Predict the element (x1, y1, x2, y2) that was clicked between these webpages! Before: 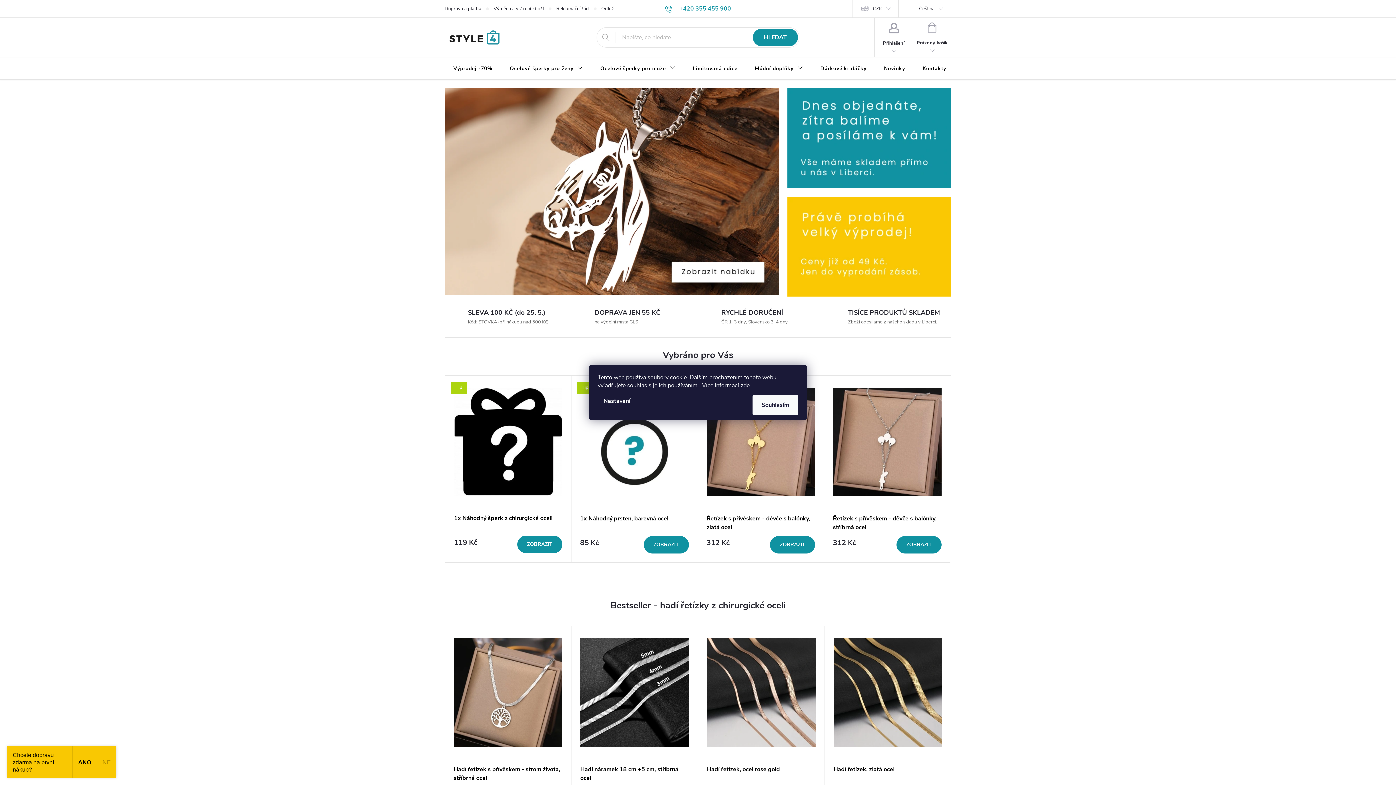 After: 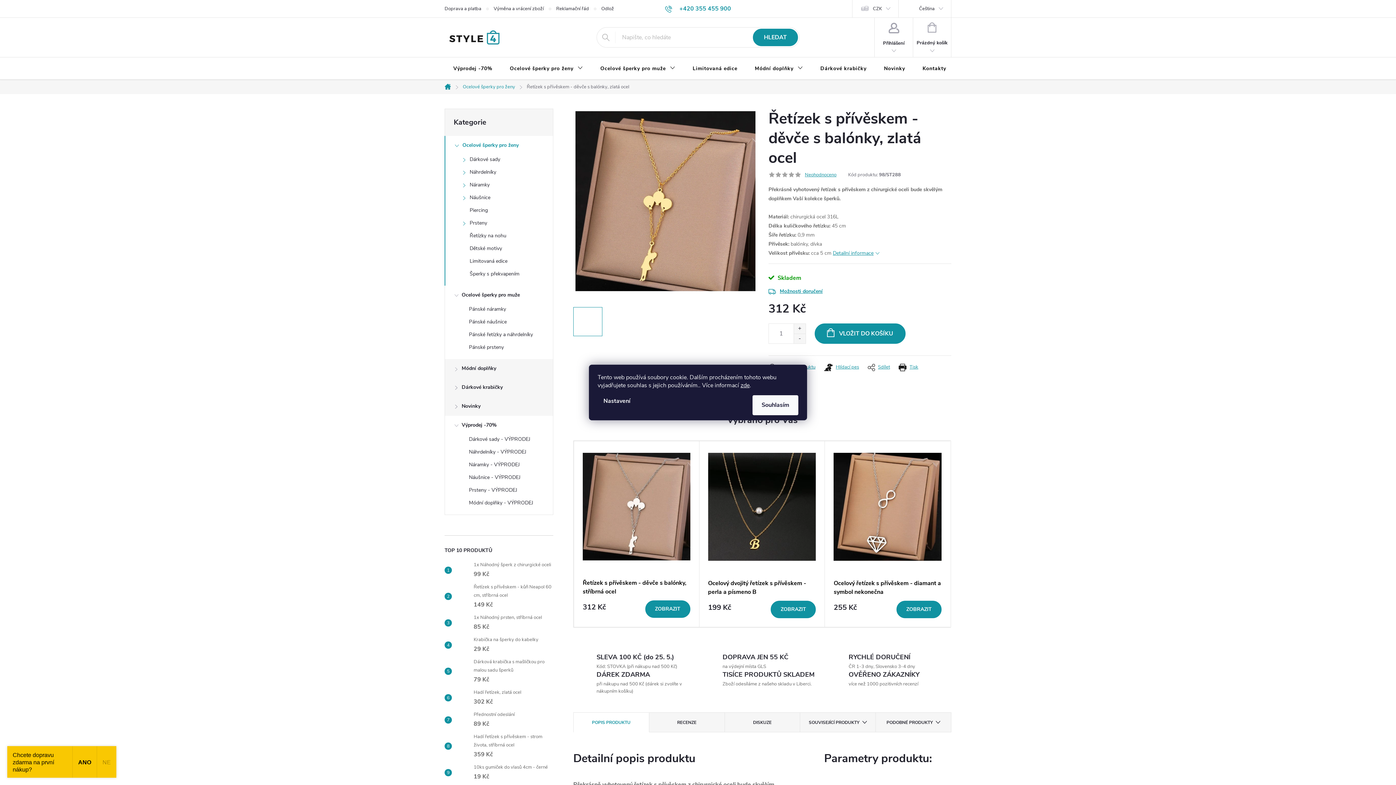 Action: label: ZOBRAZIT bbox: (770, 536, 815, 553)